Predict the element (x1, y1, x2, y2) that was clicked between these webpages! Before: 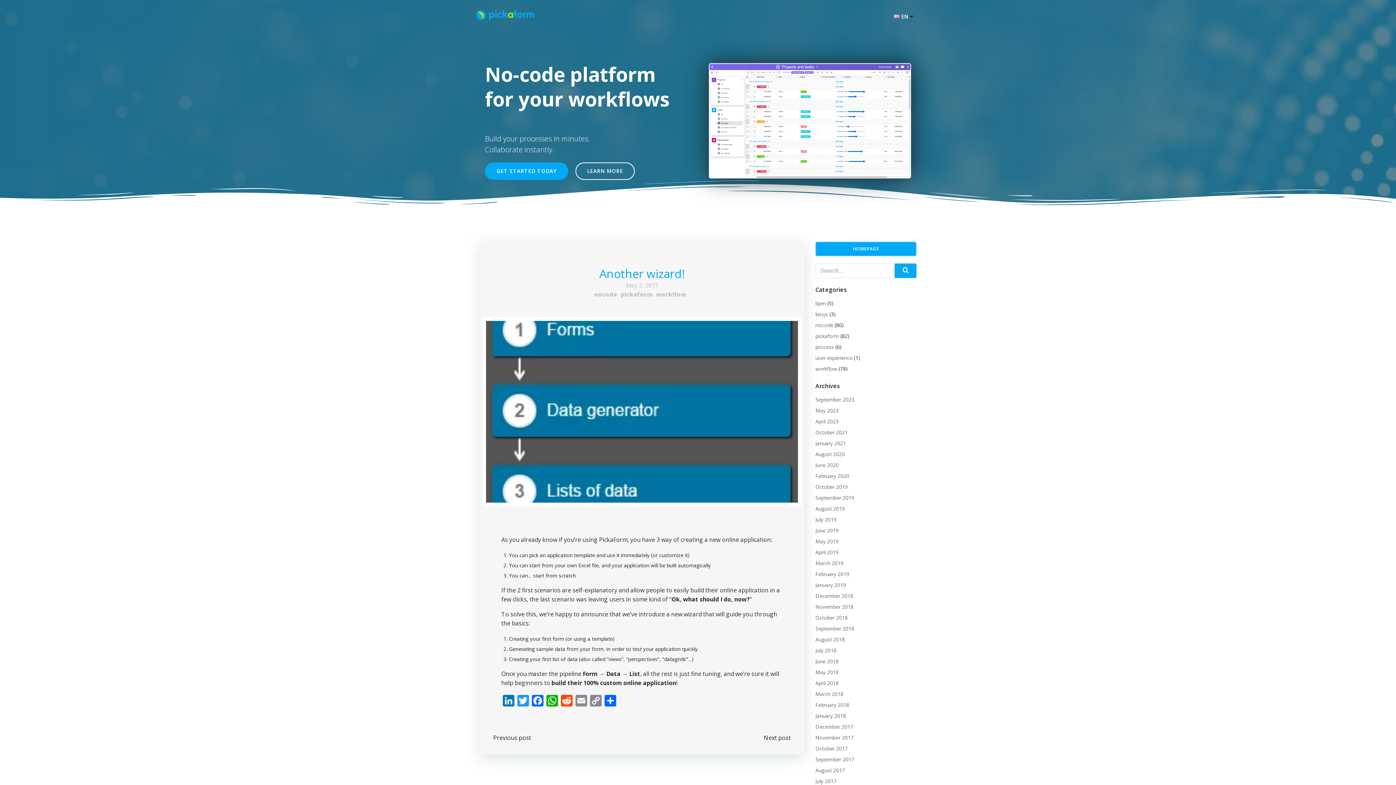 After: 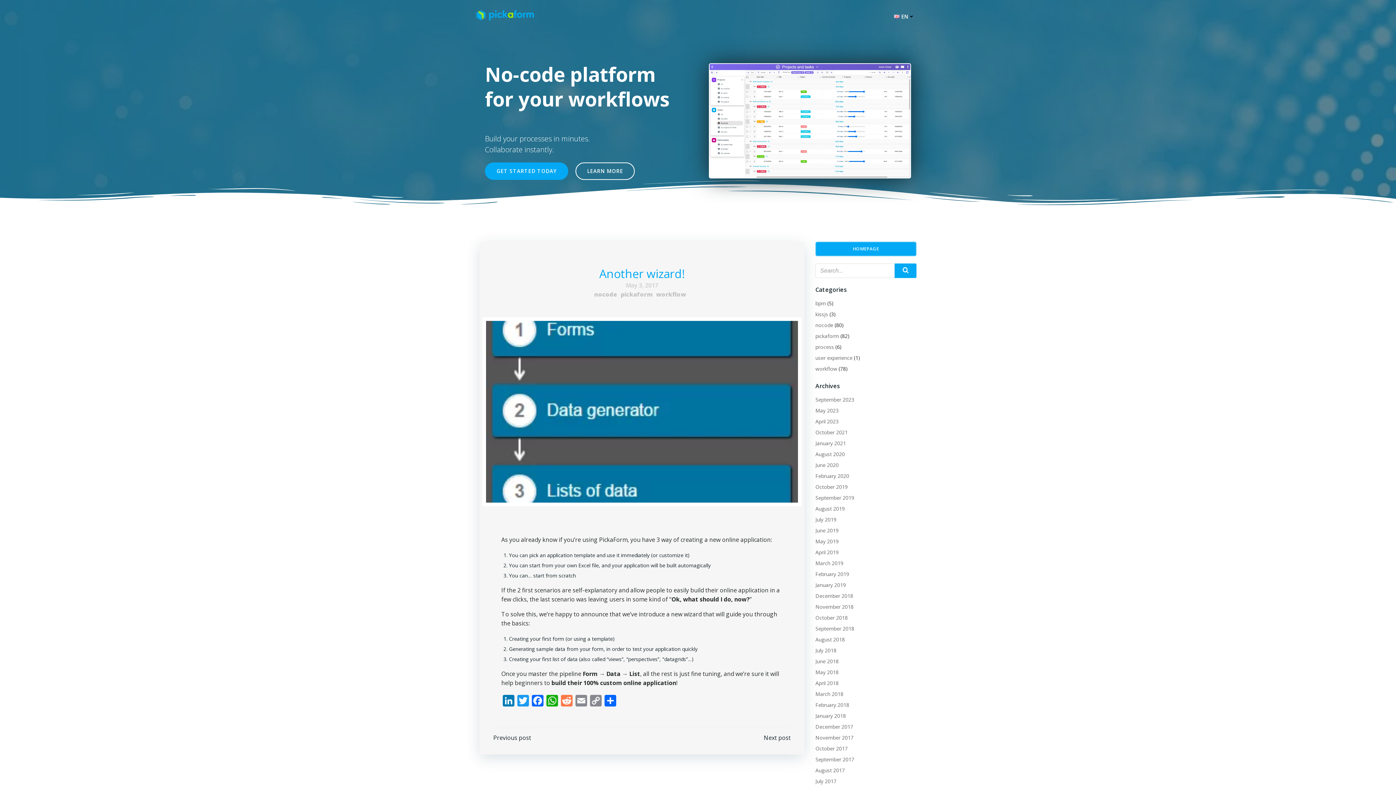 Action: bbox: (559, 693, 574, 711) label: Reddit